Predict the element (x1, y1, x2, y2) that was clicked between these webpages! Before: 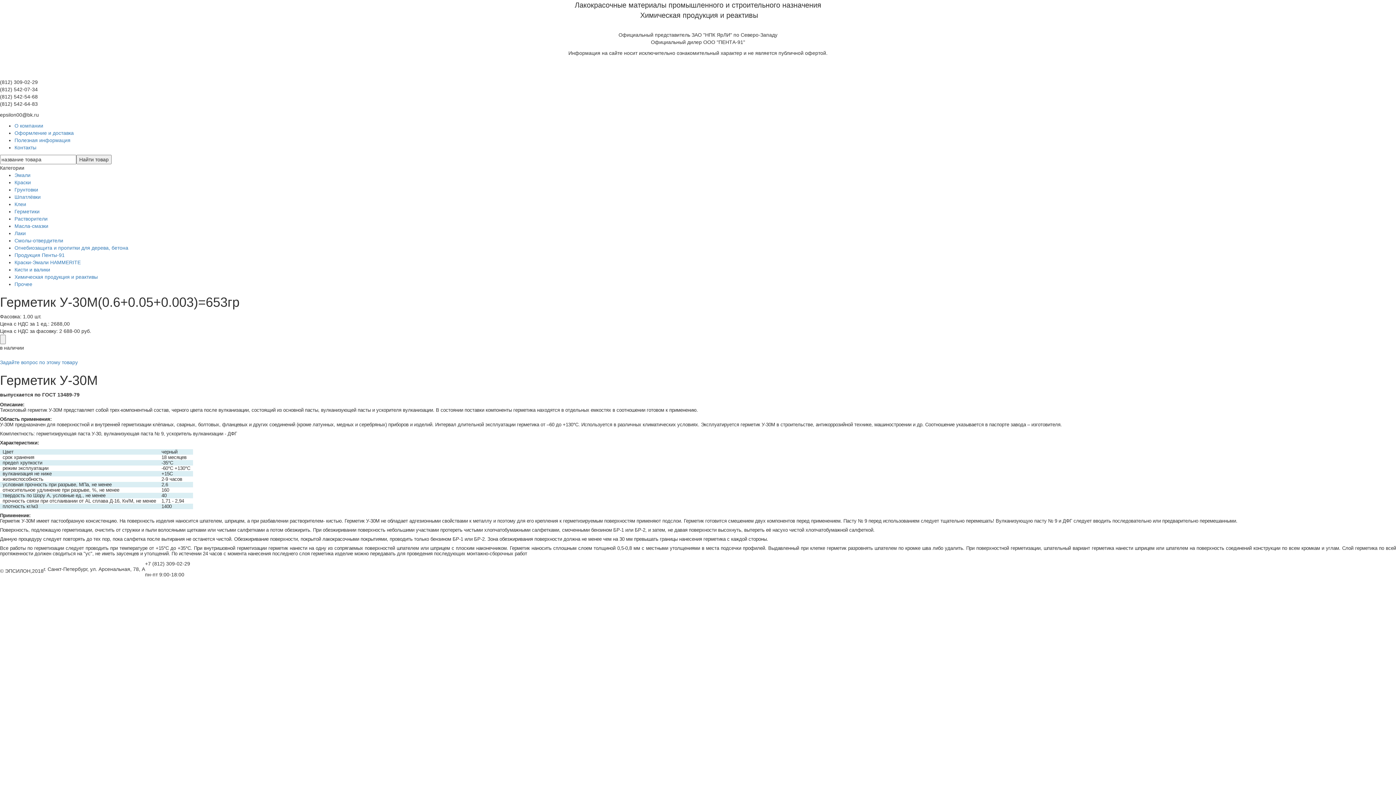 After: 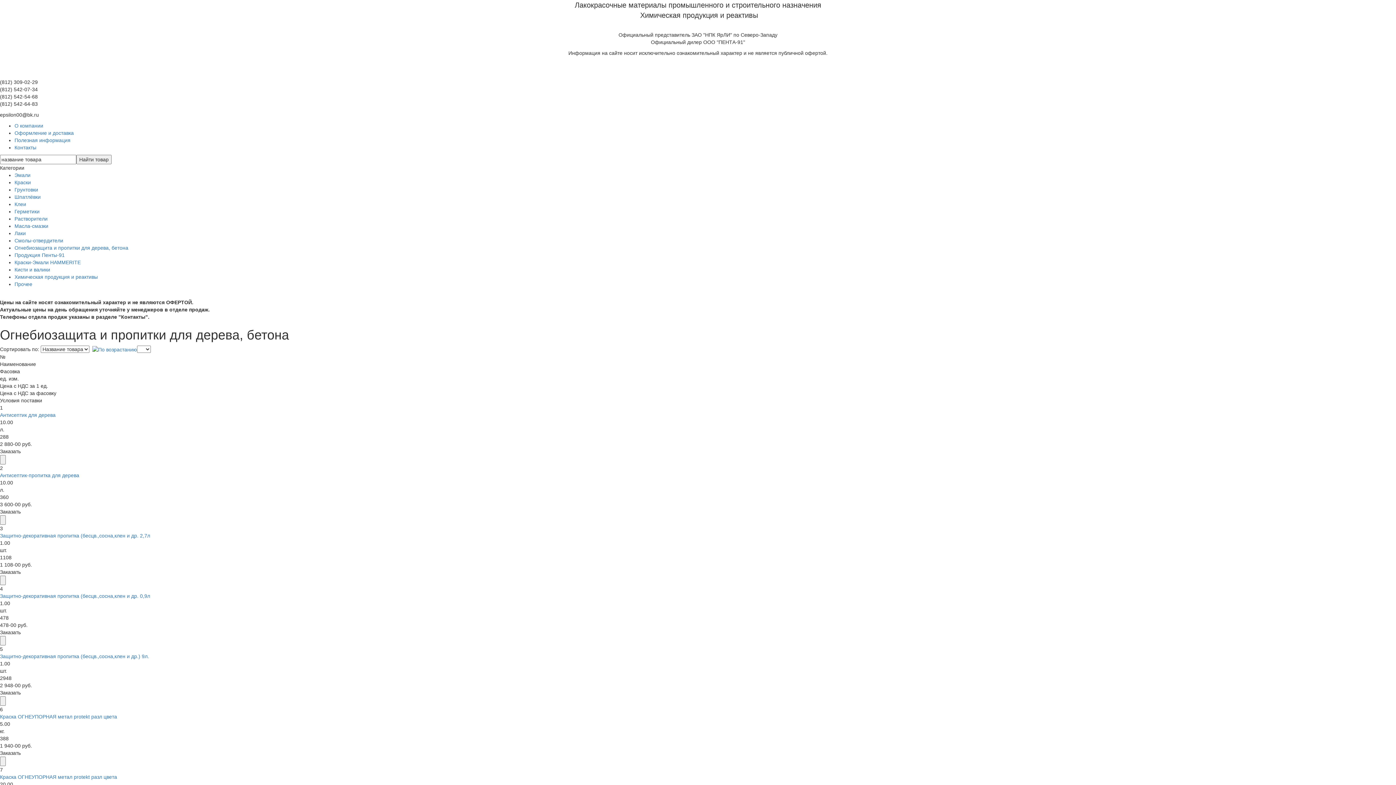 Action: bbox: (14, 245, 128, 250) label: Огнебиозащита и пропитки для дерева, бетона